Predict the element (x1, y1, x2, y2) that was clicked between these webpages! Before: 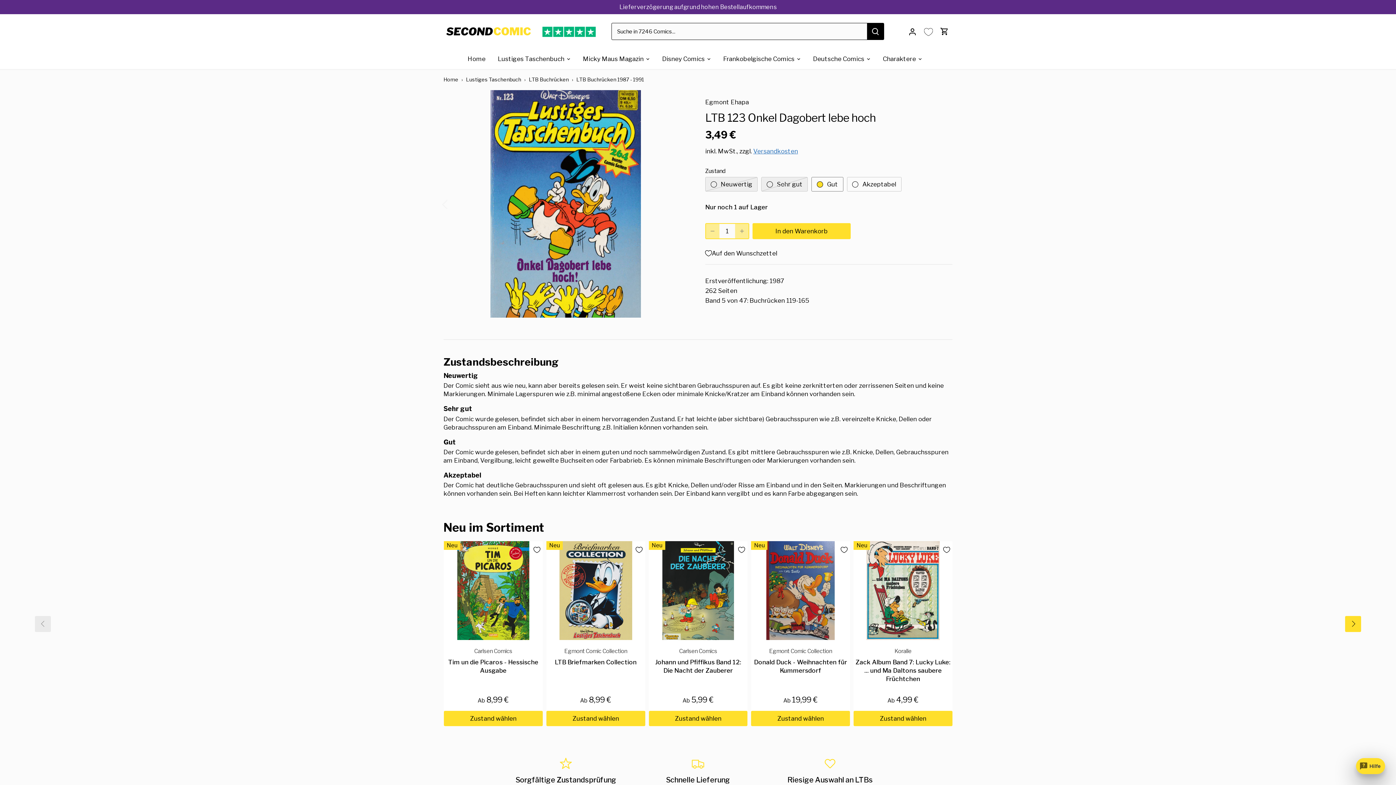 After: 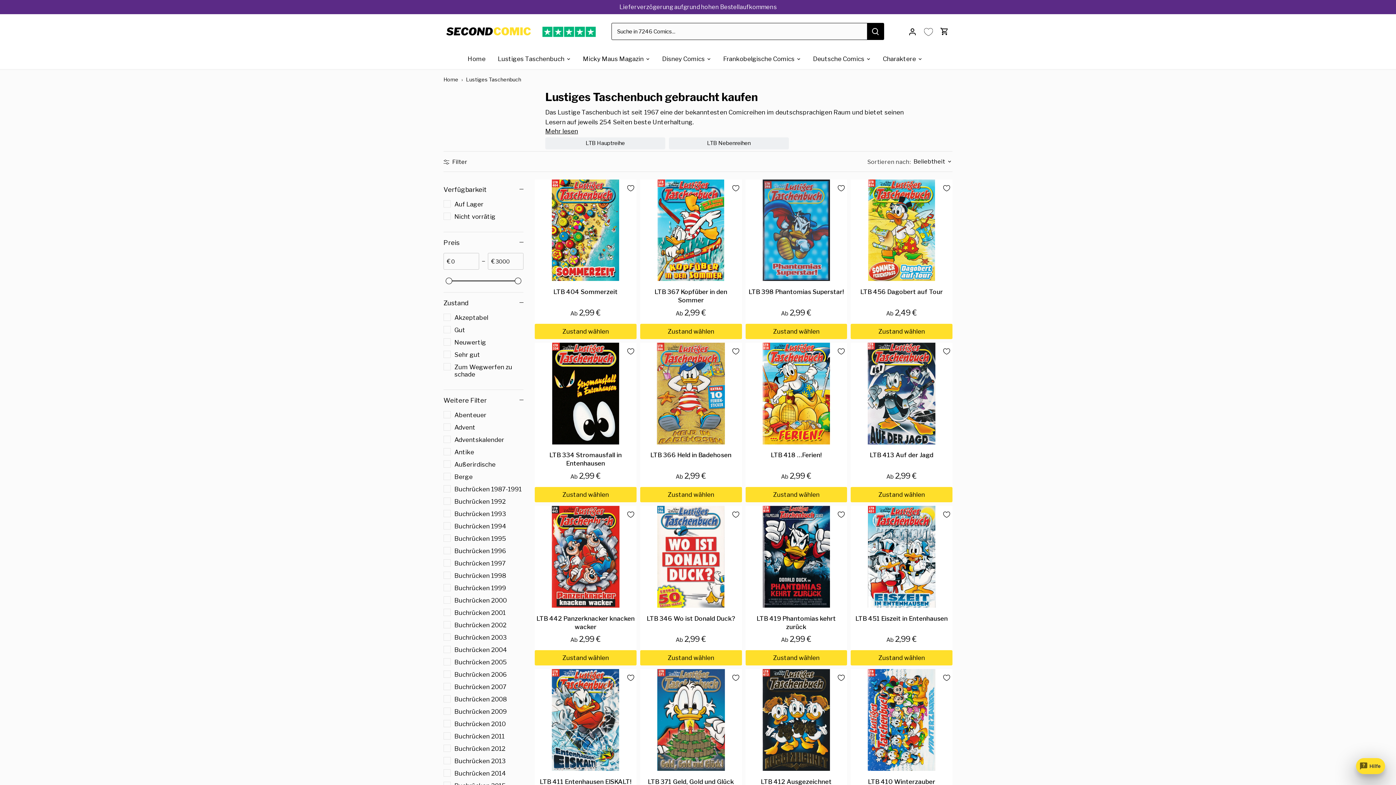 Action: bbox: (466, 76, 521, 82) label: Lustiges Taschenbuch